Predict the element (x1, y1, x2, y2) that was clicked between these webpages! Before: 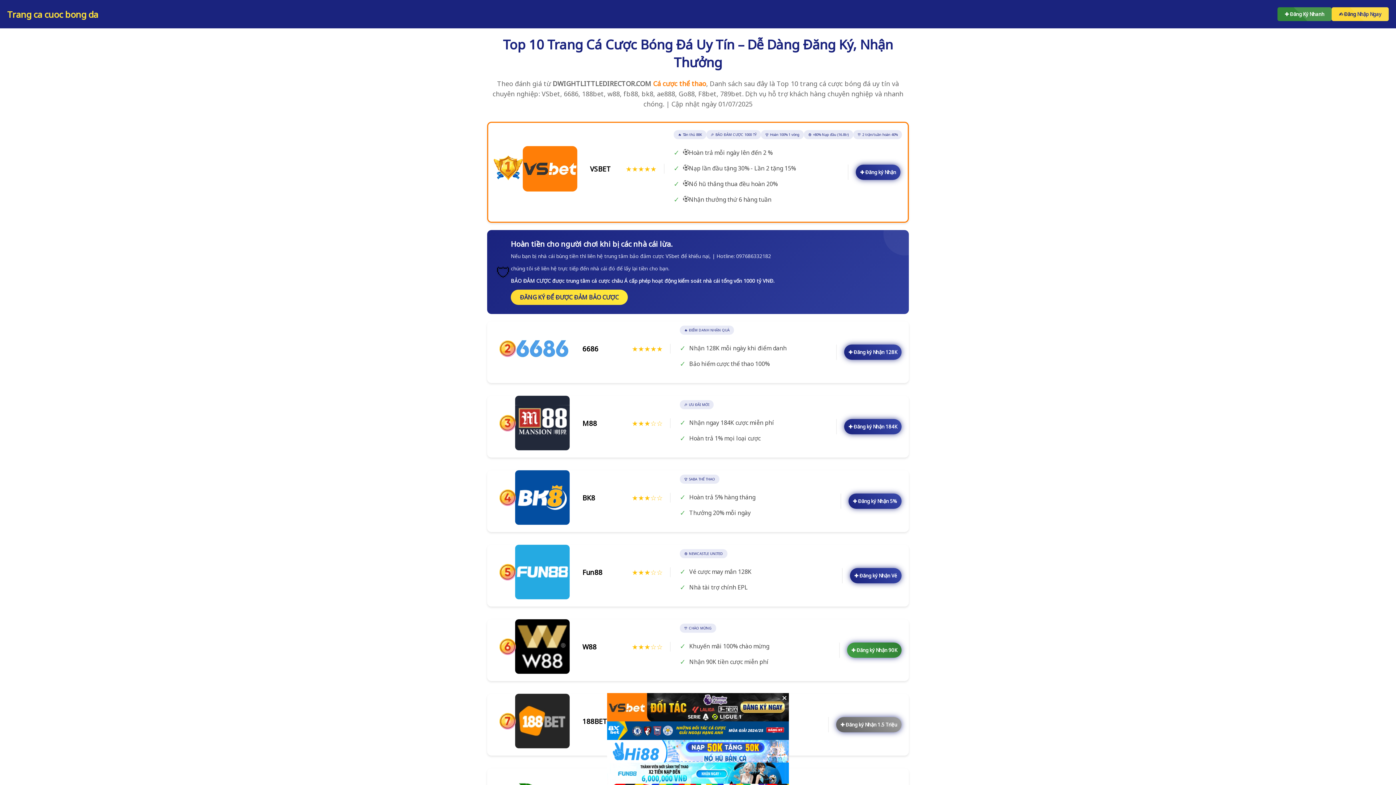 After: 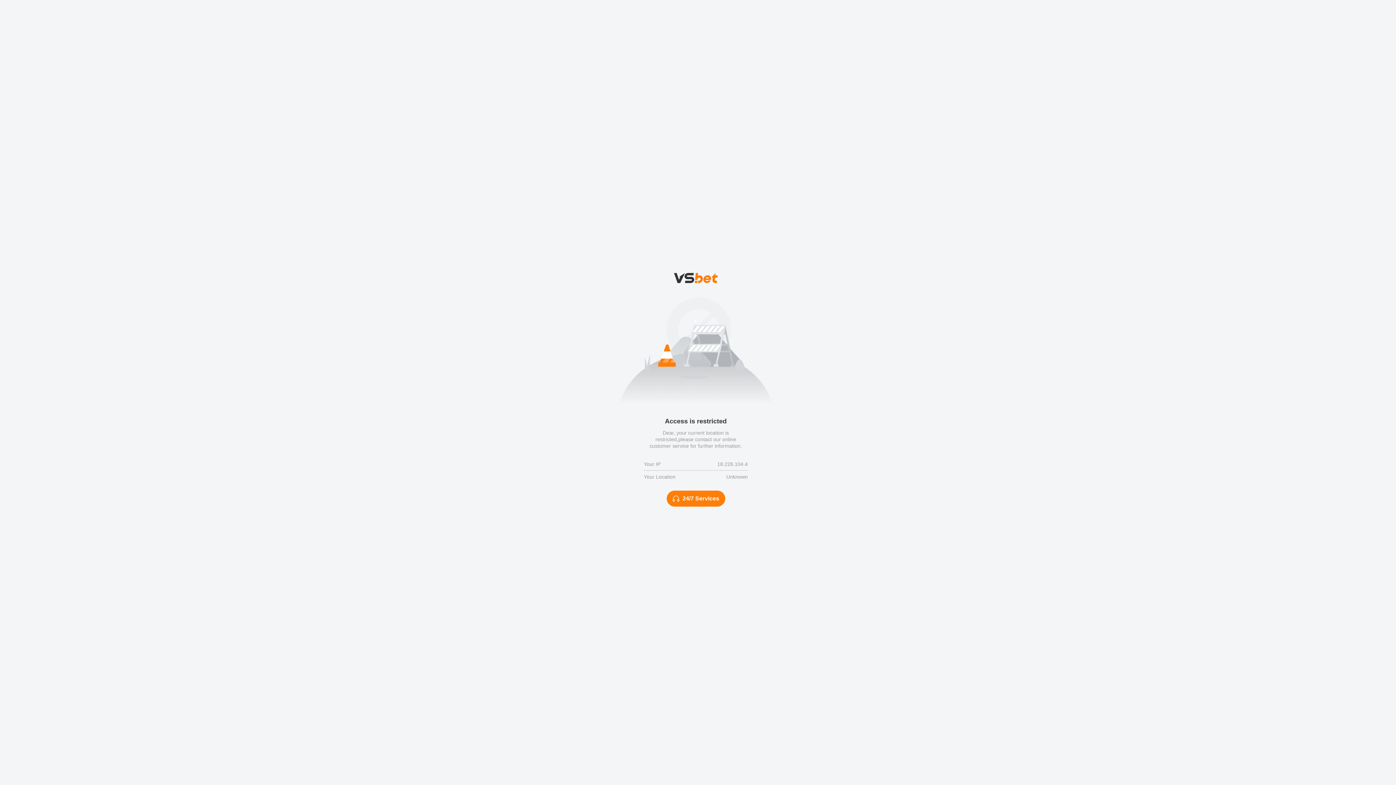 Action: label: ĐĂNG KÝ ĐỂ ĐƯỢC ĐẢM BẢO CƯỢC bbox: (510, 289, 628, 305)